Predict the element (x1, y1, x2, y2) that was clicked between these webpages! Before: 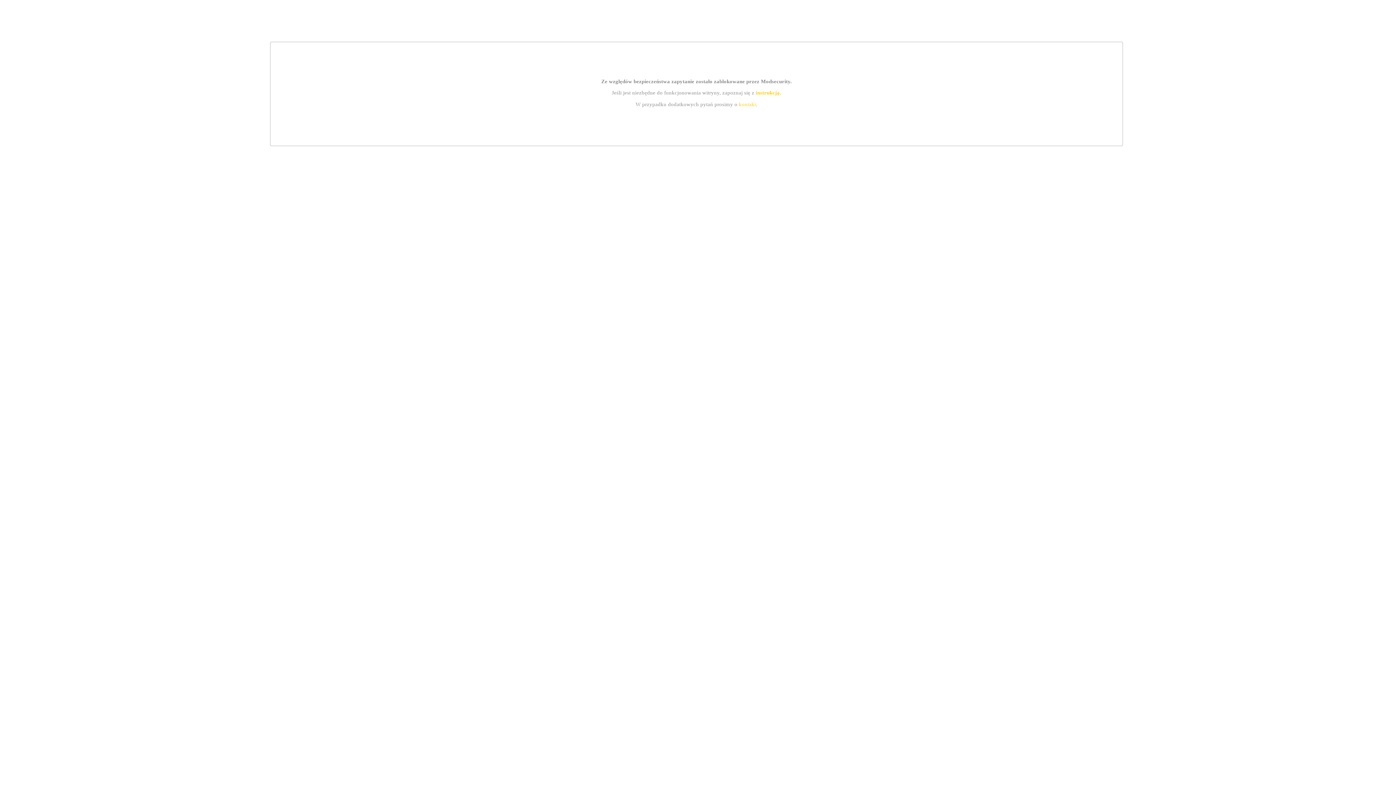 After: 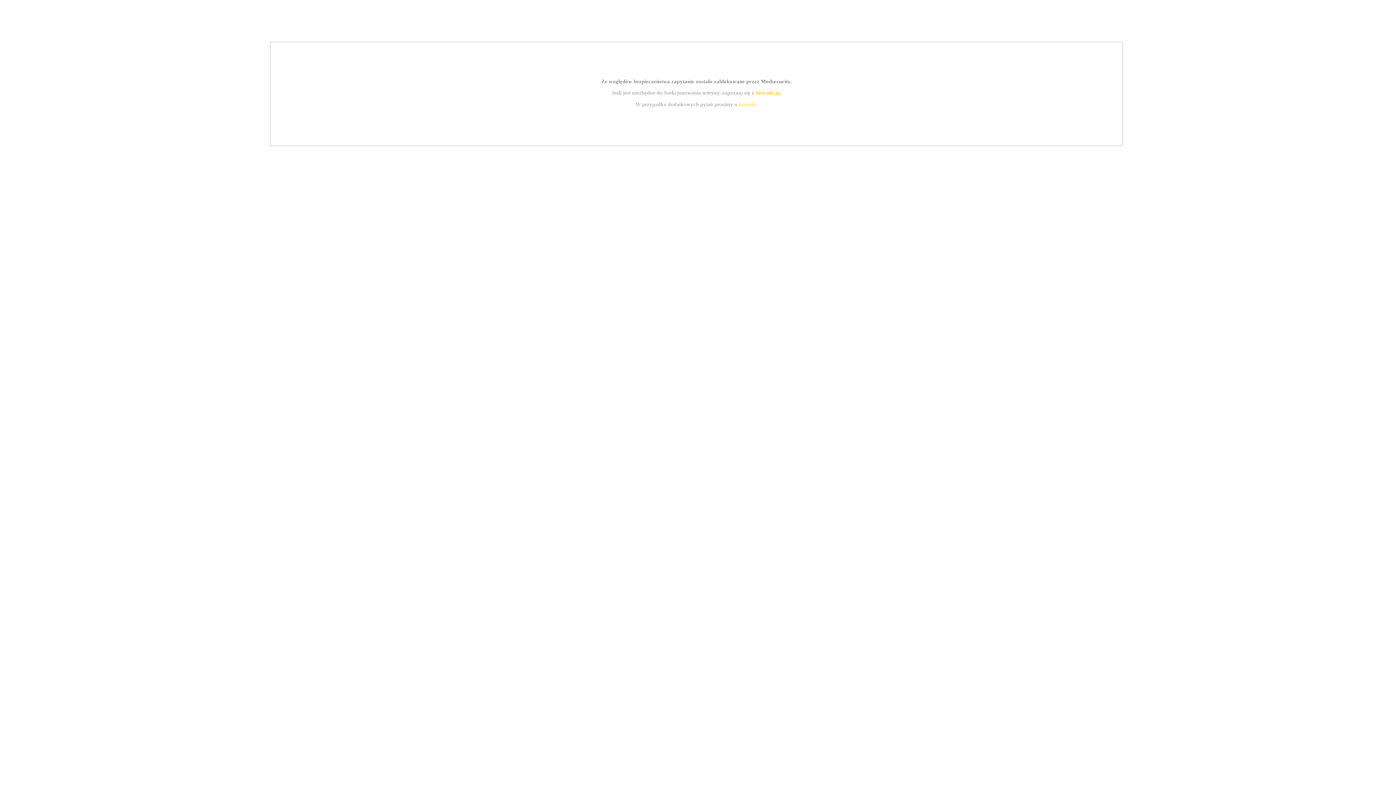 Action: bbox: (739, 101, 756, 107) label: kontakt